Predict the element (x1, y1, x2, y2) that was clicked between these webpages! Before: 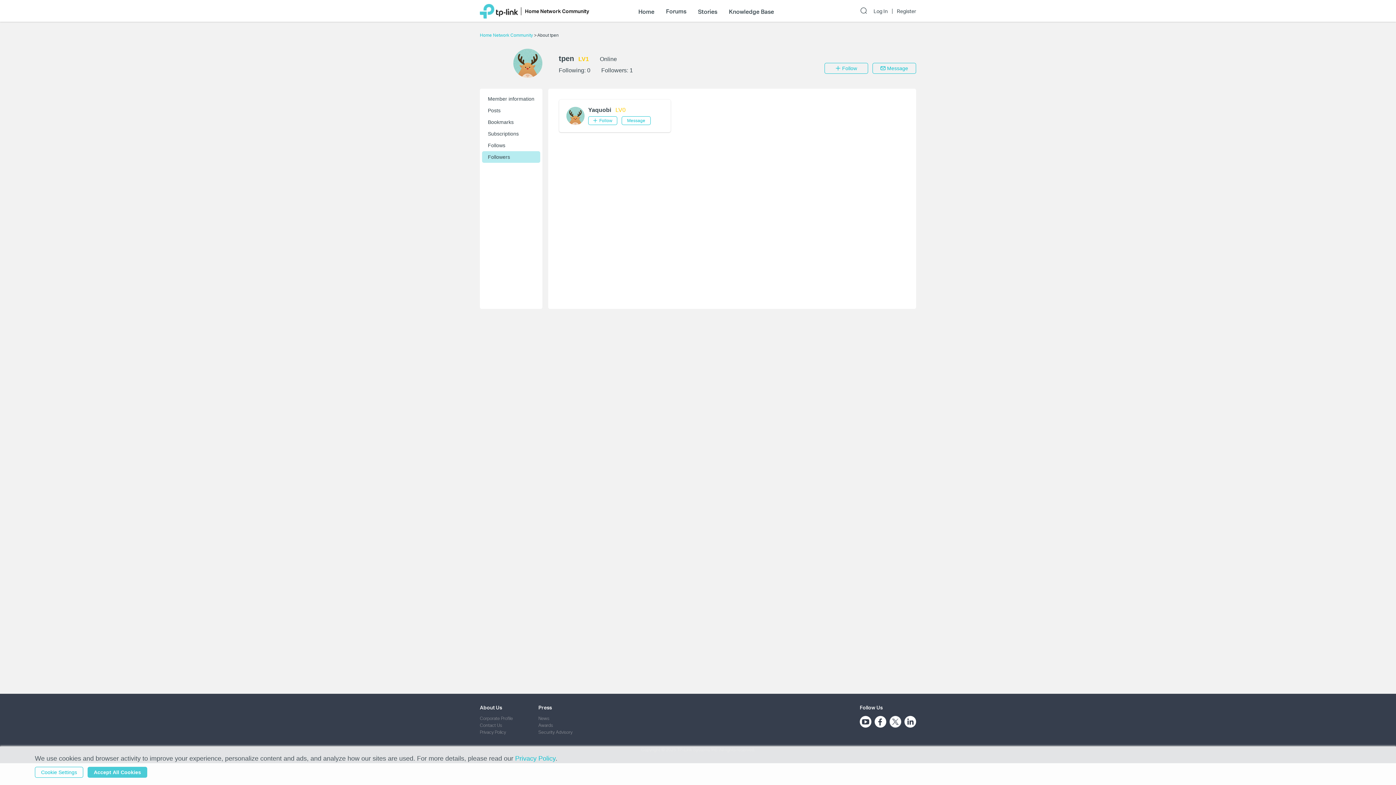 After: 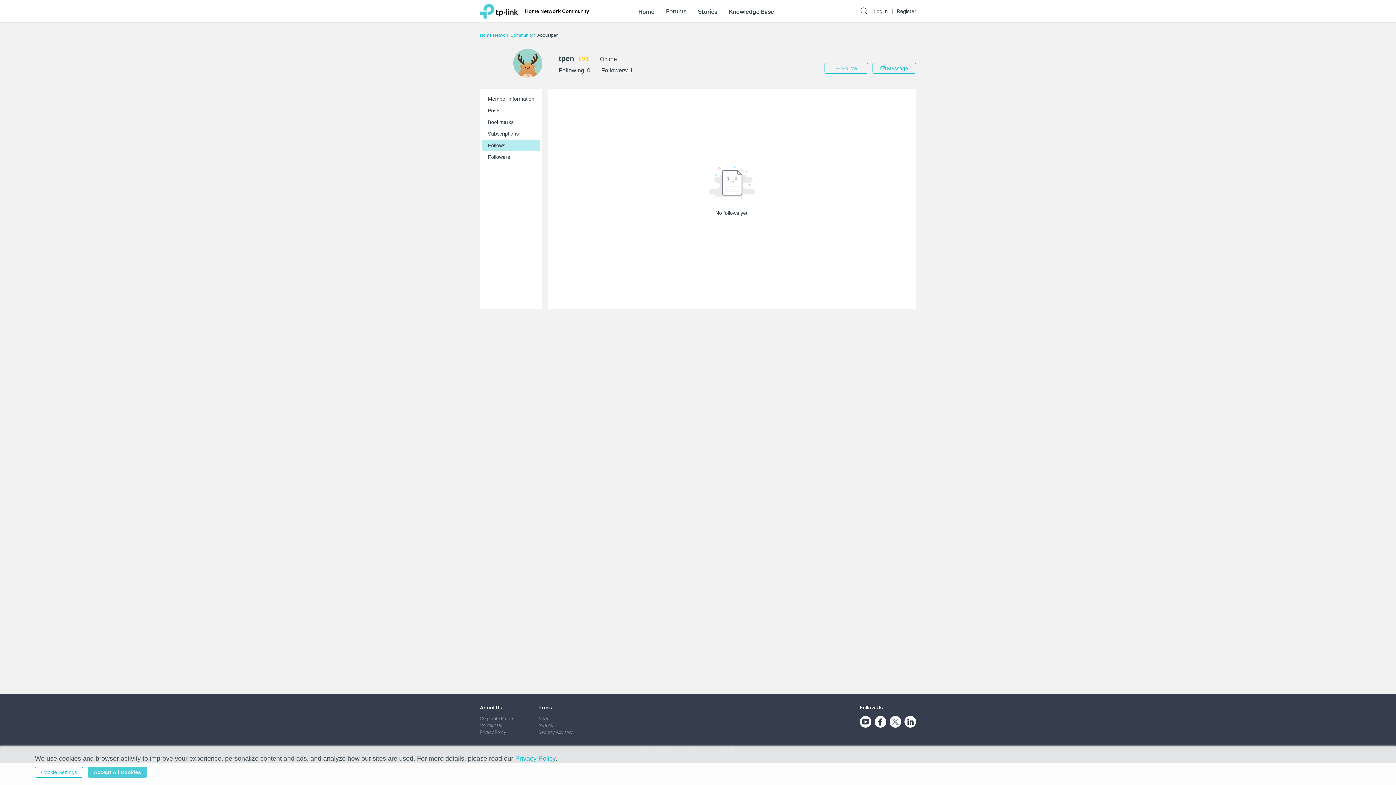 Action: label: 0 bbox: (587, 67, 590, 73)